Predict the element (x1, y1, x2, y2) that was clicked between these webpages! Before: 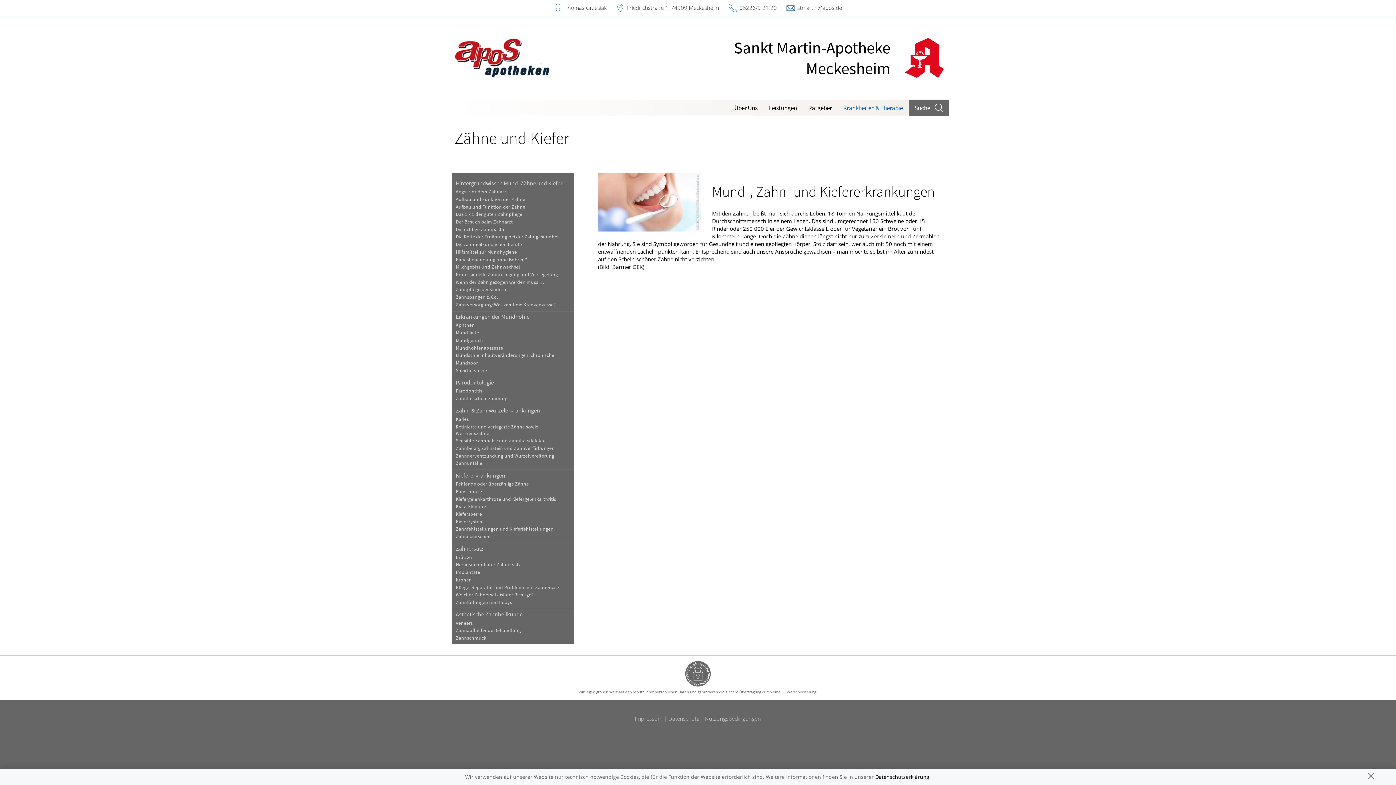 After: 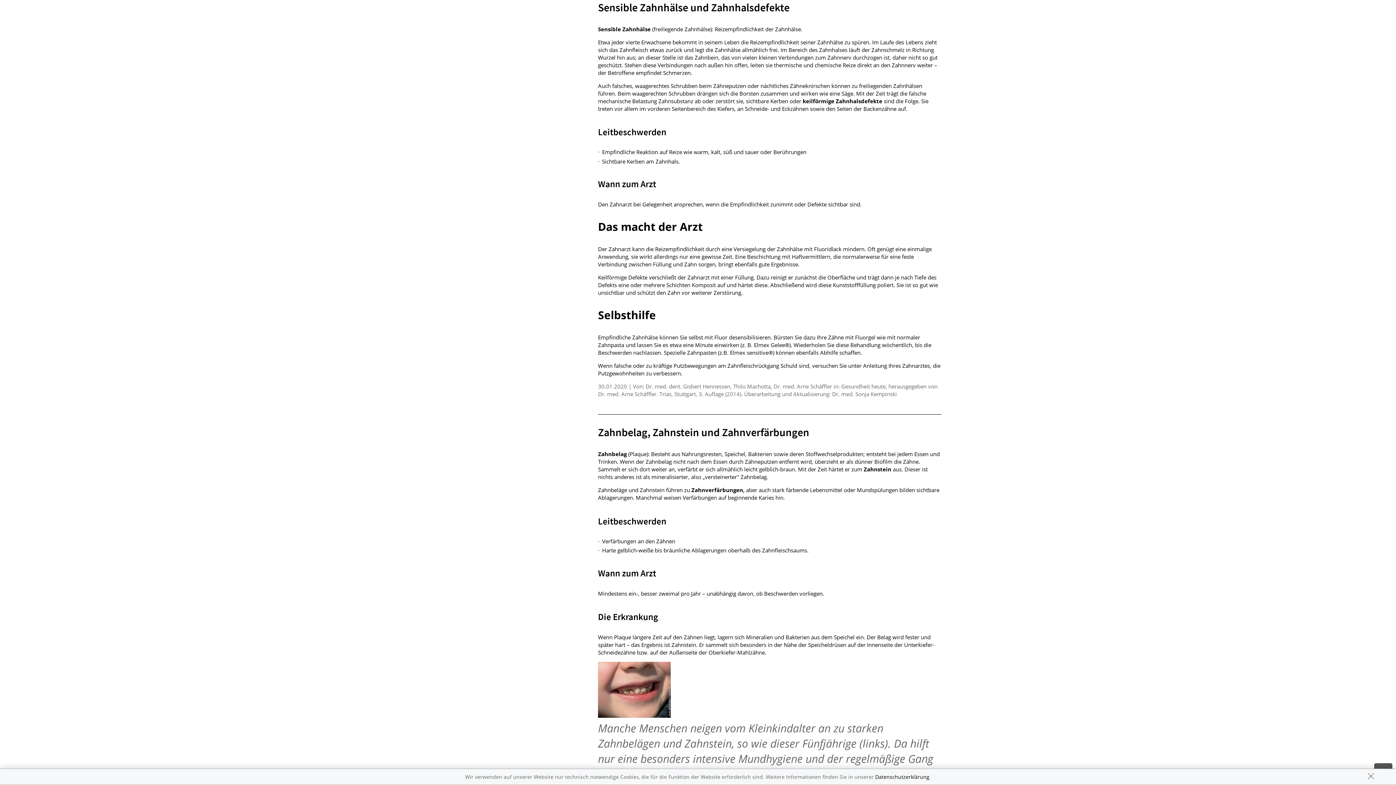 Action: bbox: (451, 437, 573, 444) label: Sensible Zahnhälse und Zahnhalsdefekte